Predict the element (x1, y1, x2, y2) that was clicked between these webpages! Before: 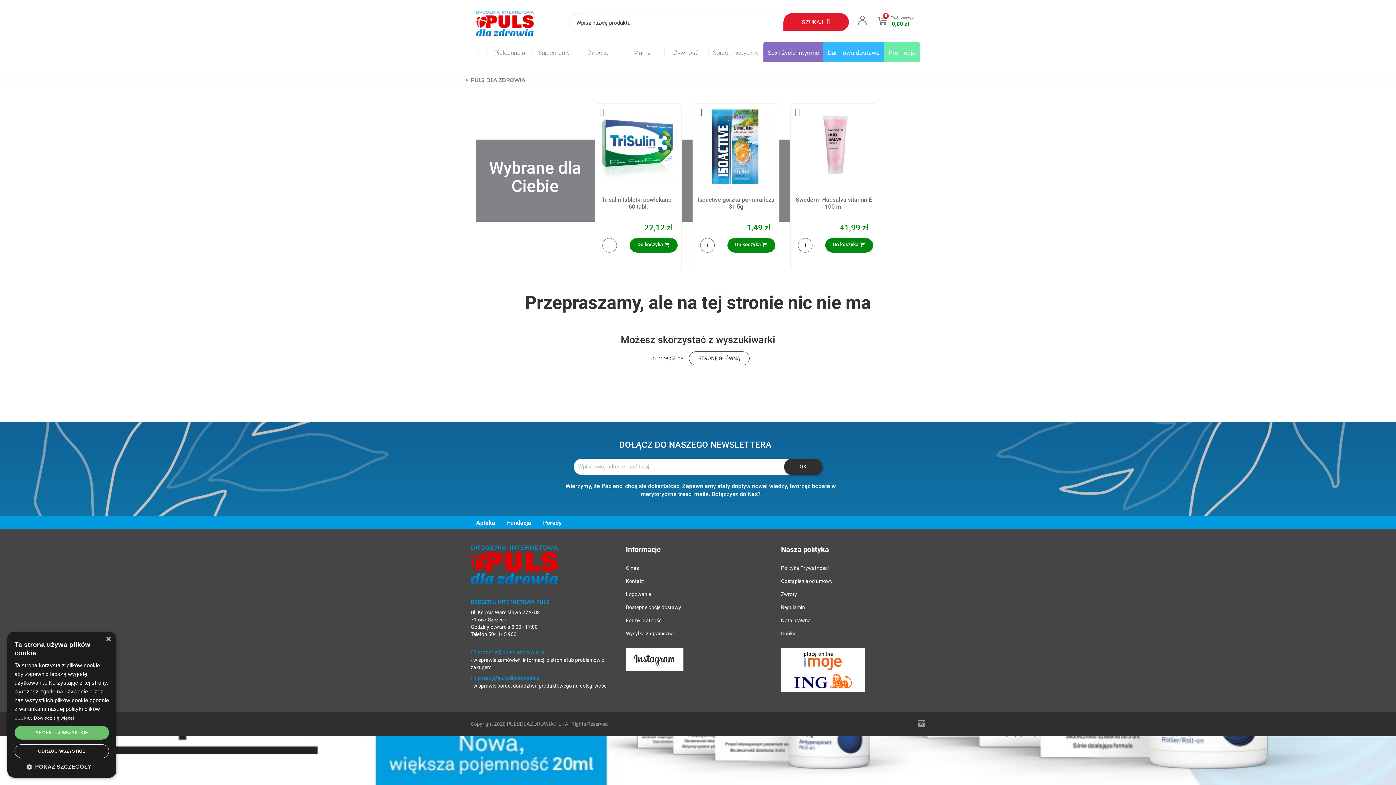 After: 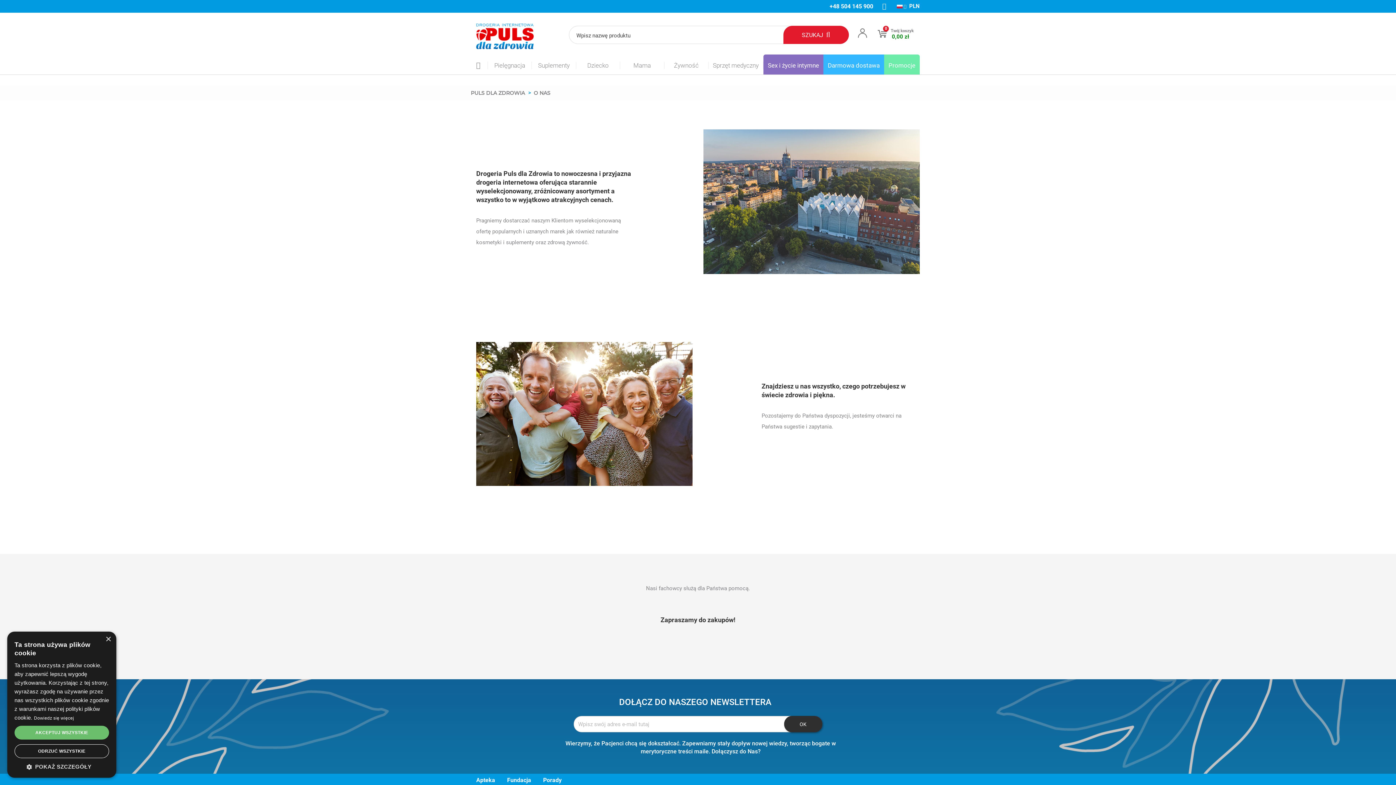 Action: bbox: (626, 565, 639, 571) label: O nas